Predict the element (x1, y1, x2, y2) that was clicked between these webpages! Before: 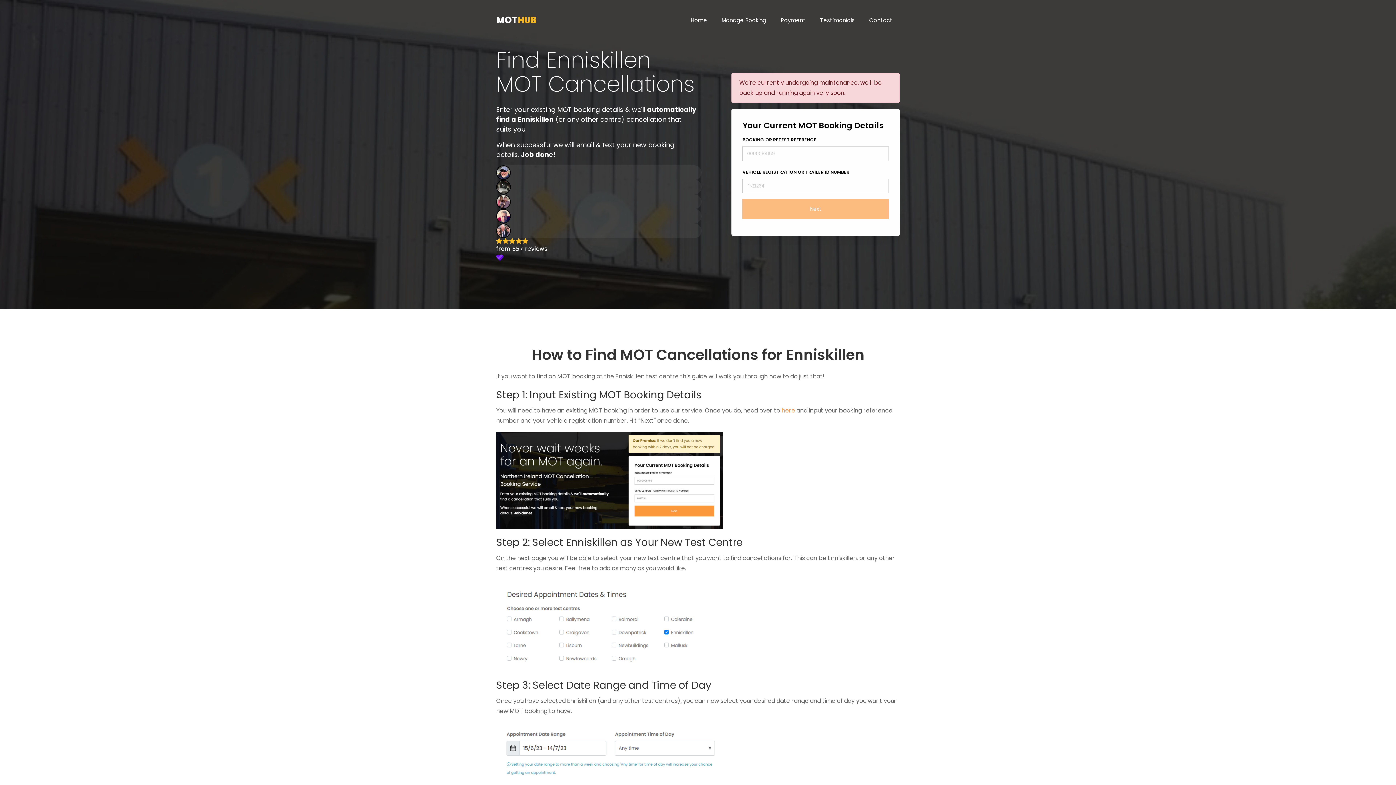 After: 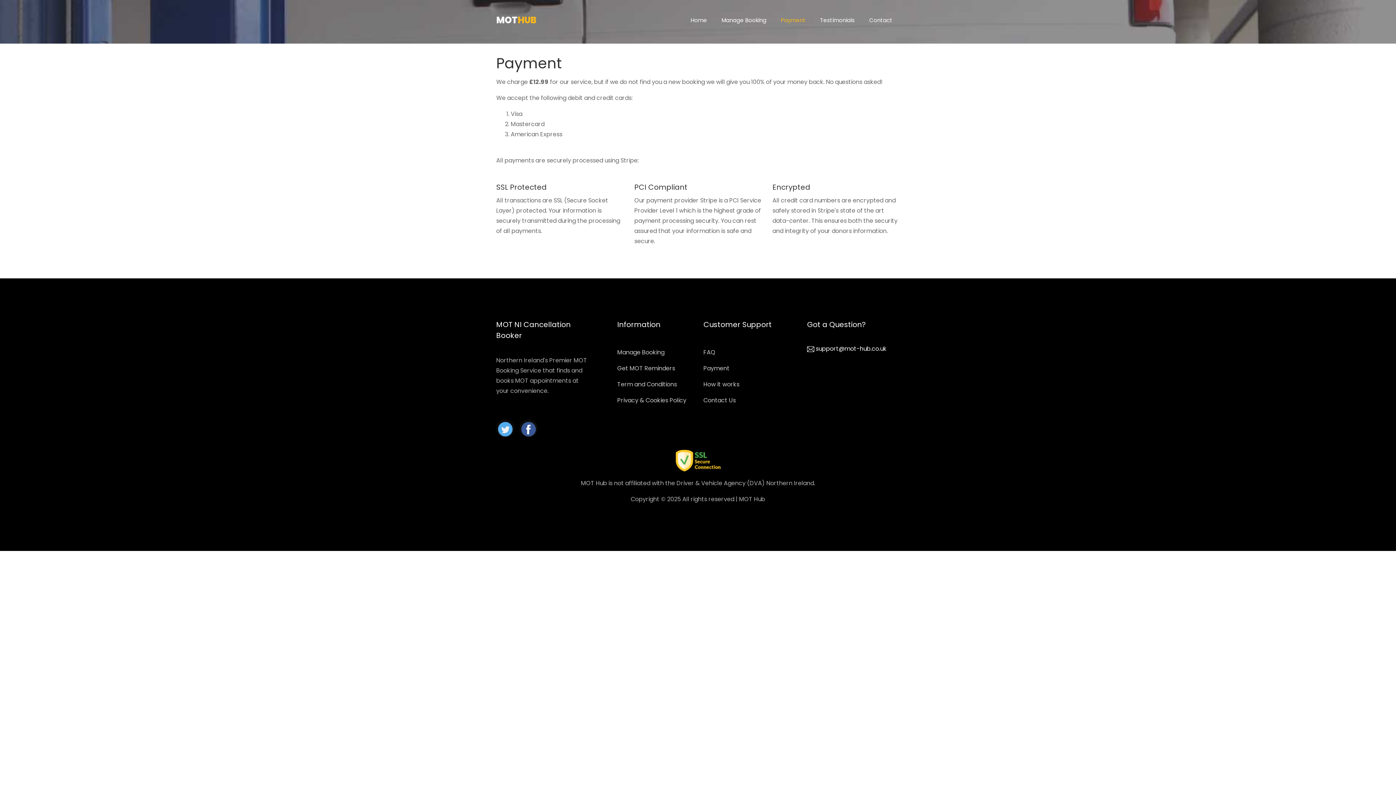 Action: bbox: (773, 10, 813, 30) label: Payment